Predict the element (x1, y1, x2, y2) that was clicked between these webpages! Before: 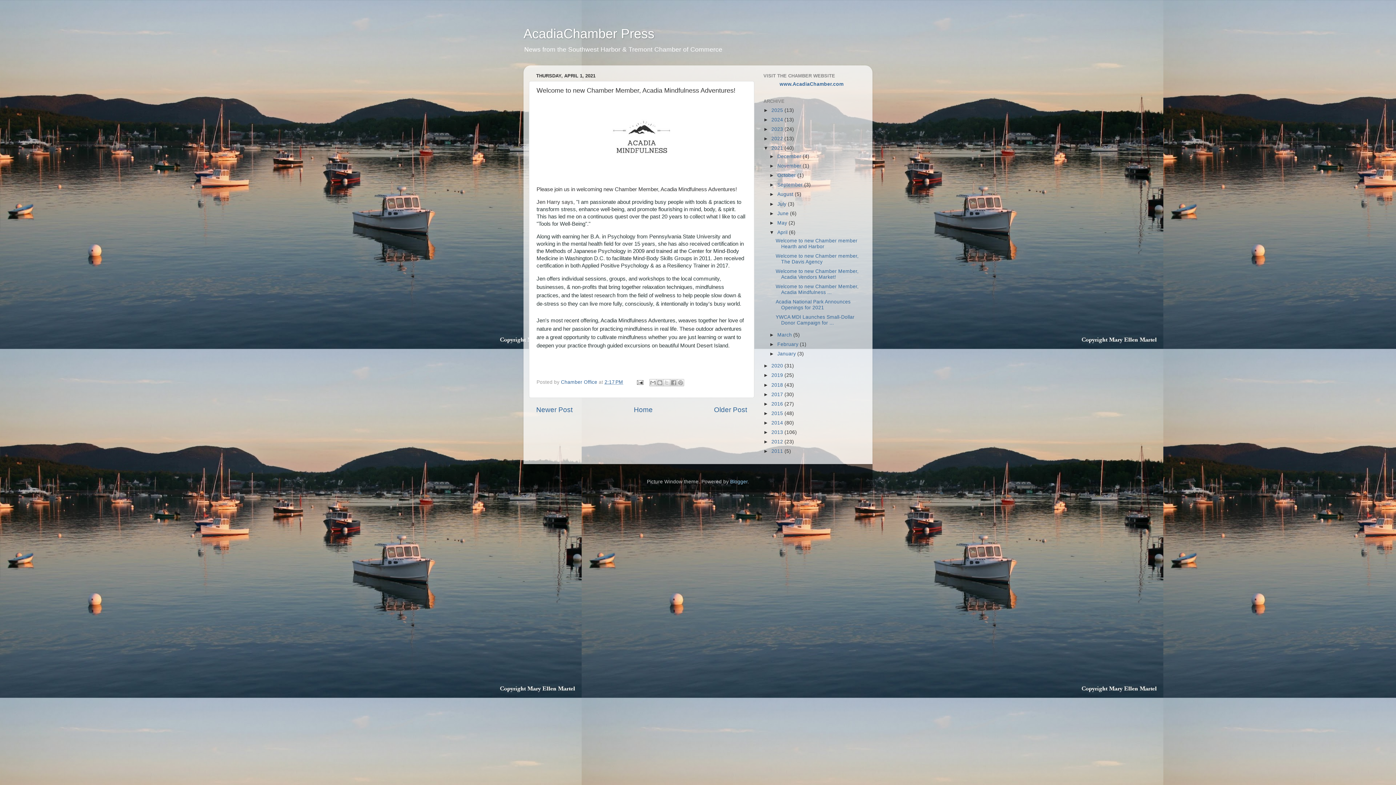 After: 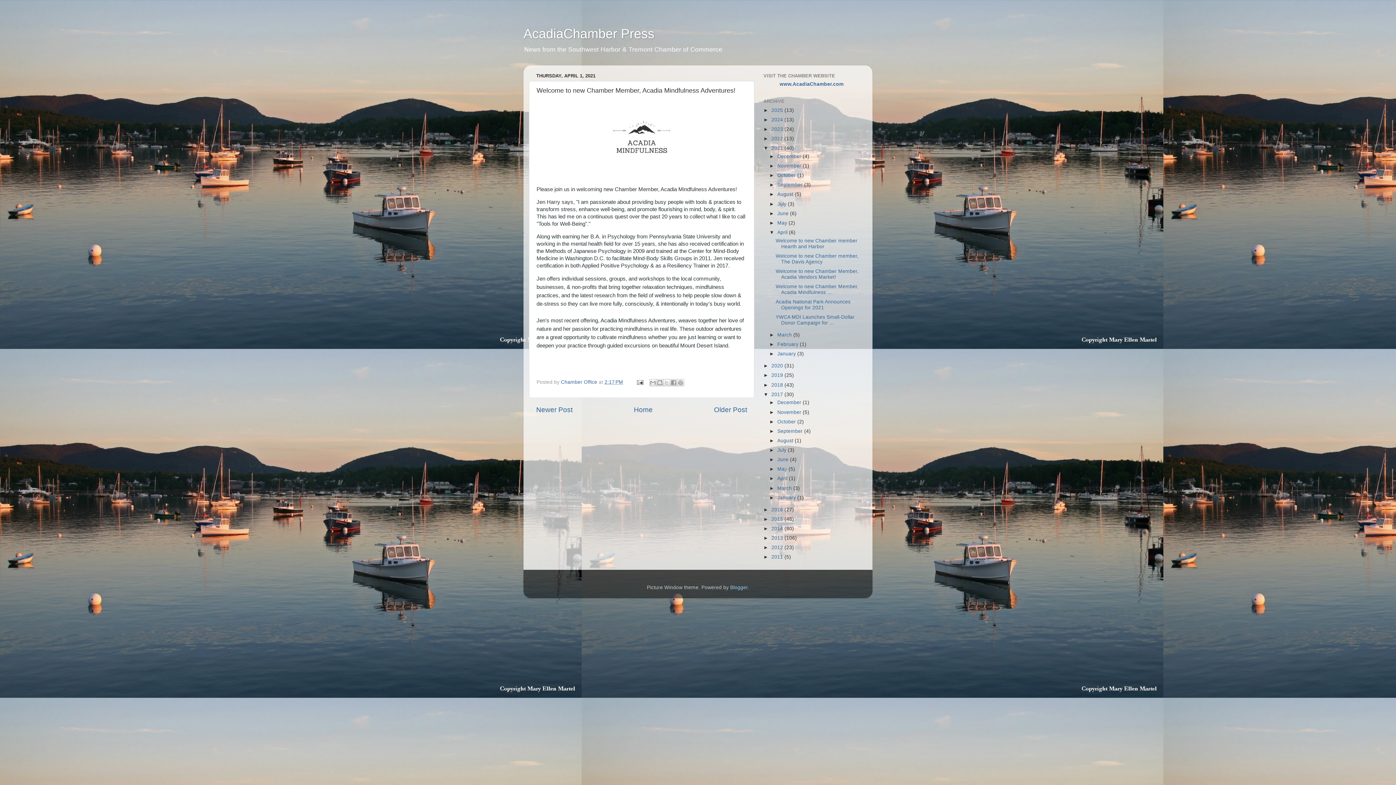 Action: label: ►   bbox: (763, 391, 771, 397)